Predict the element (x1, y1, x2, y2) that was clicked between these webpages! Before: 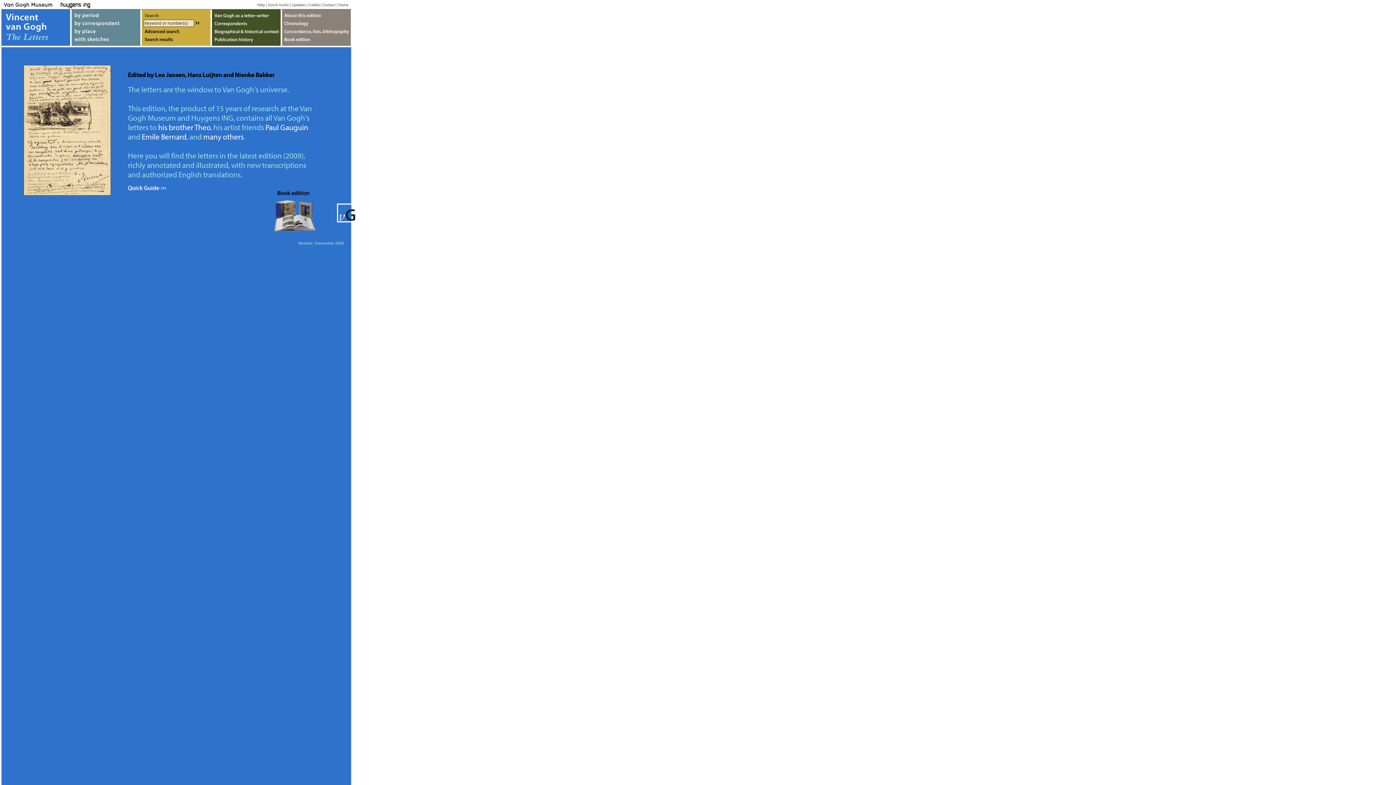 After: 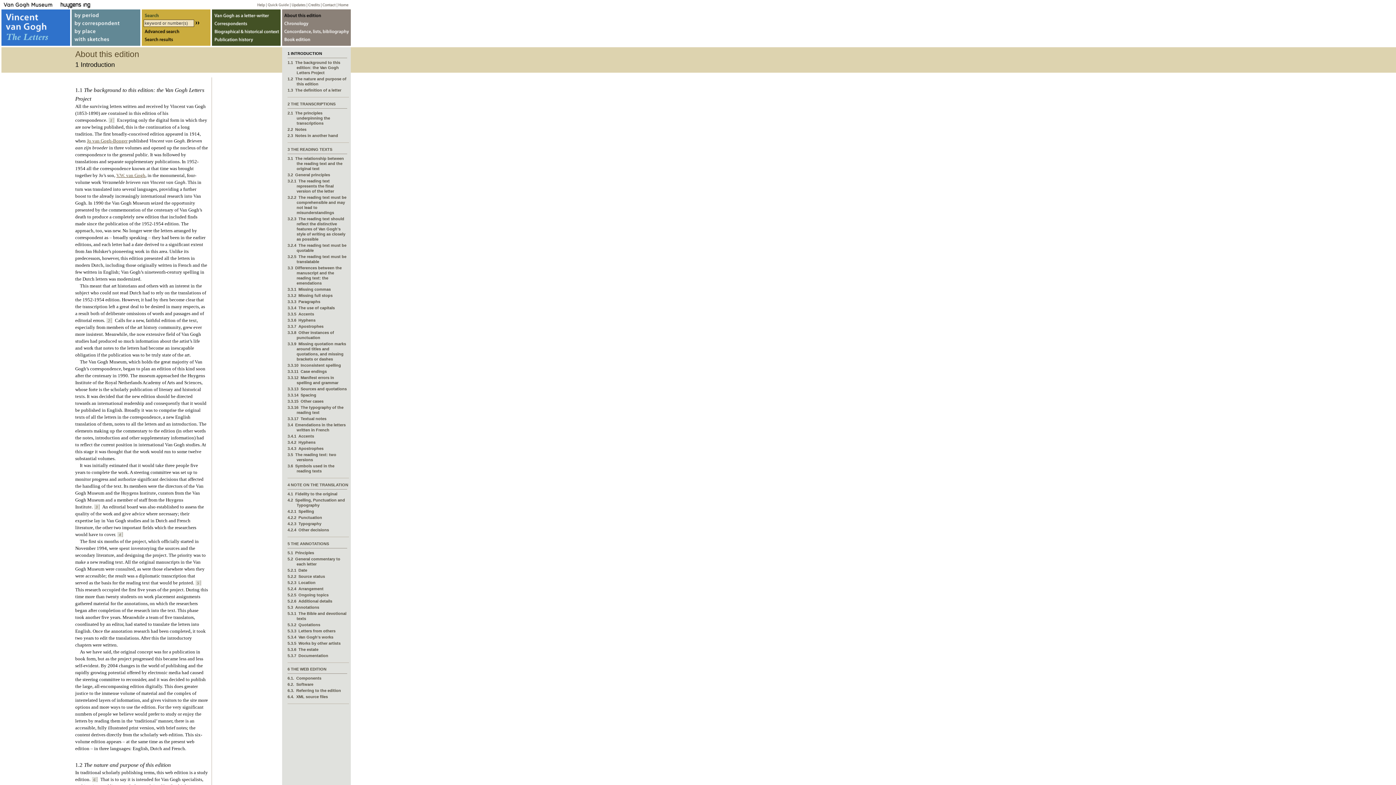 Action: bbox: (282, 9, 350, 18) label: About webedition